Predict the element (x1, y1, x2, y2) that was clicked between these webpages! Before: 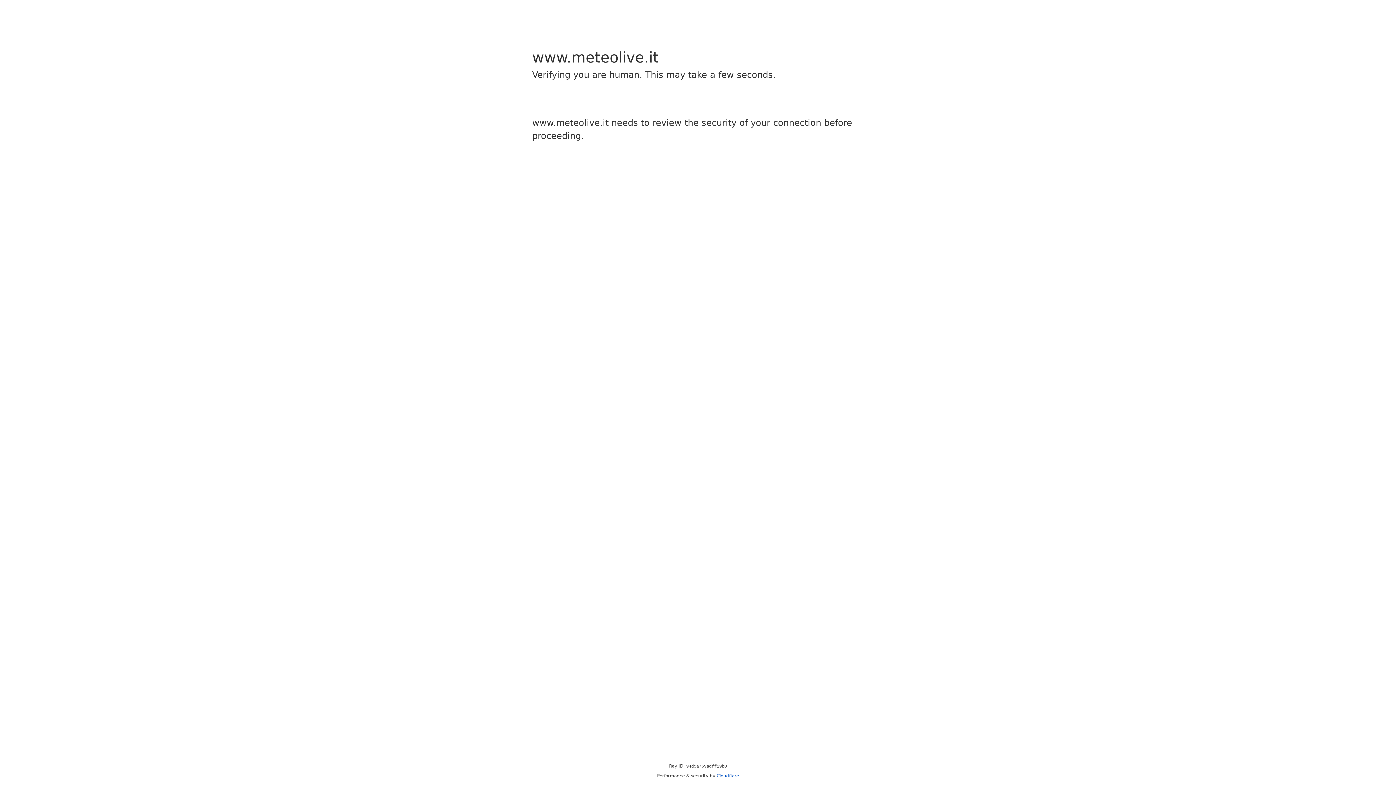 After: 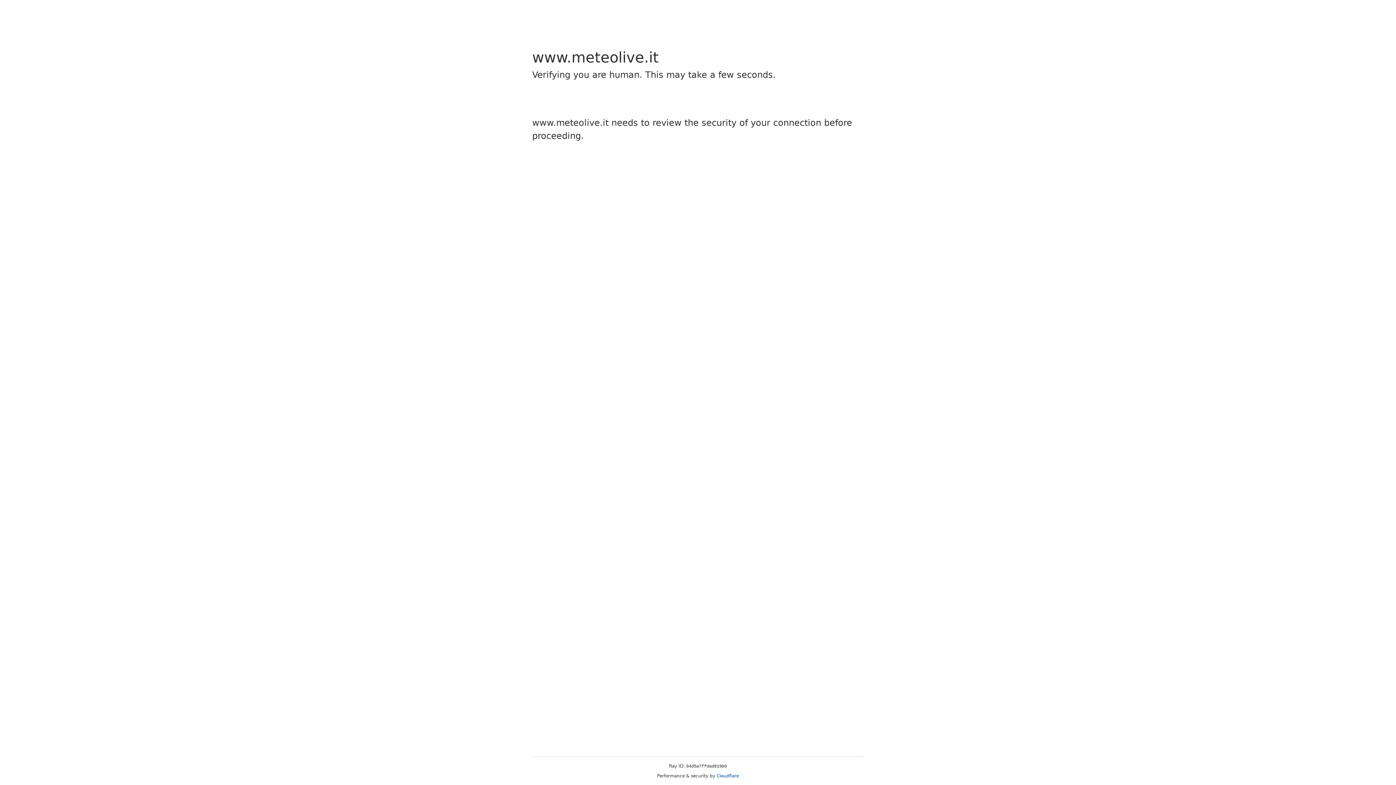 Action: label: Cloudflare bbox: (716, 773, 739, 778)